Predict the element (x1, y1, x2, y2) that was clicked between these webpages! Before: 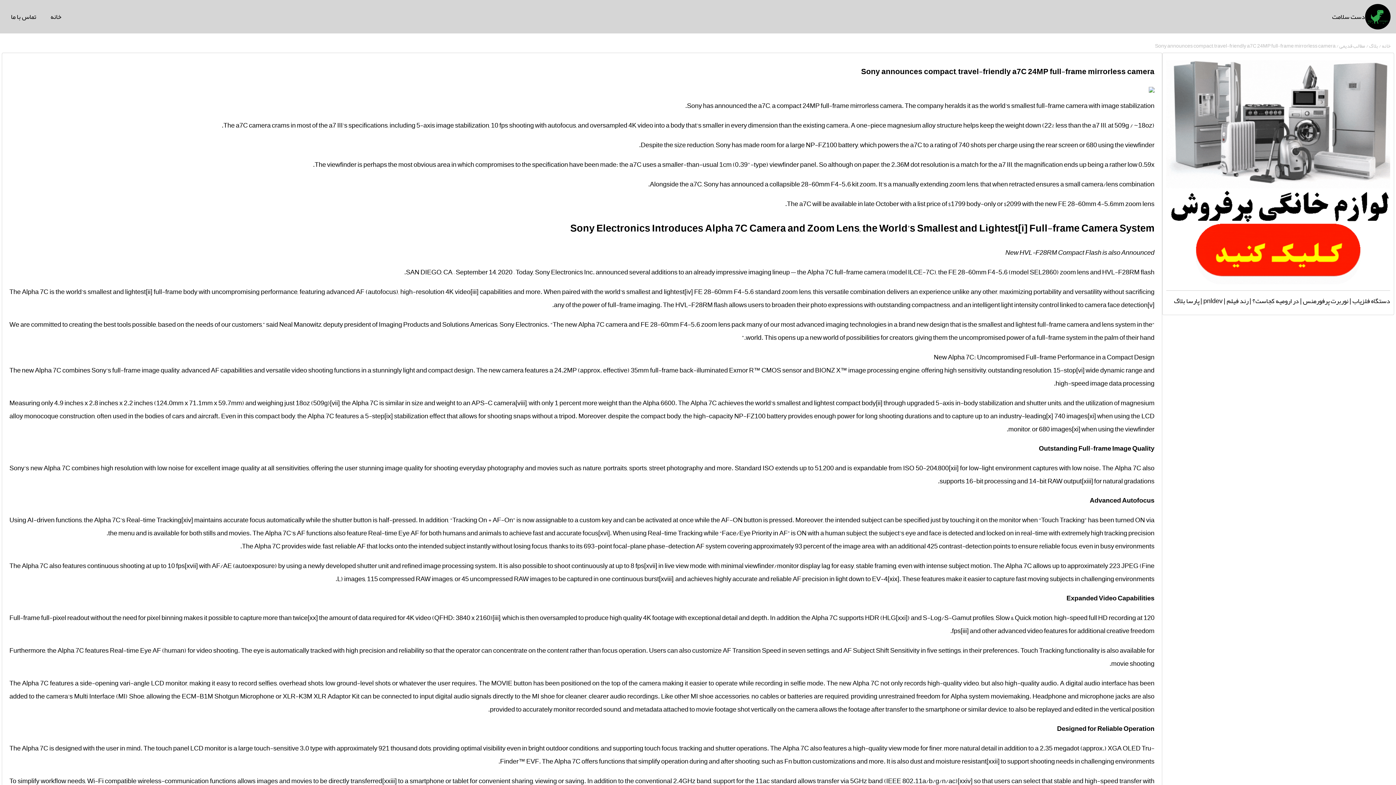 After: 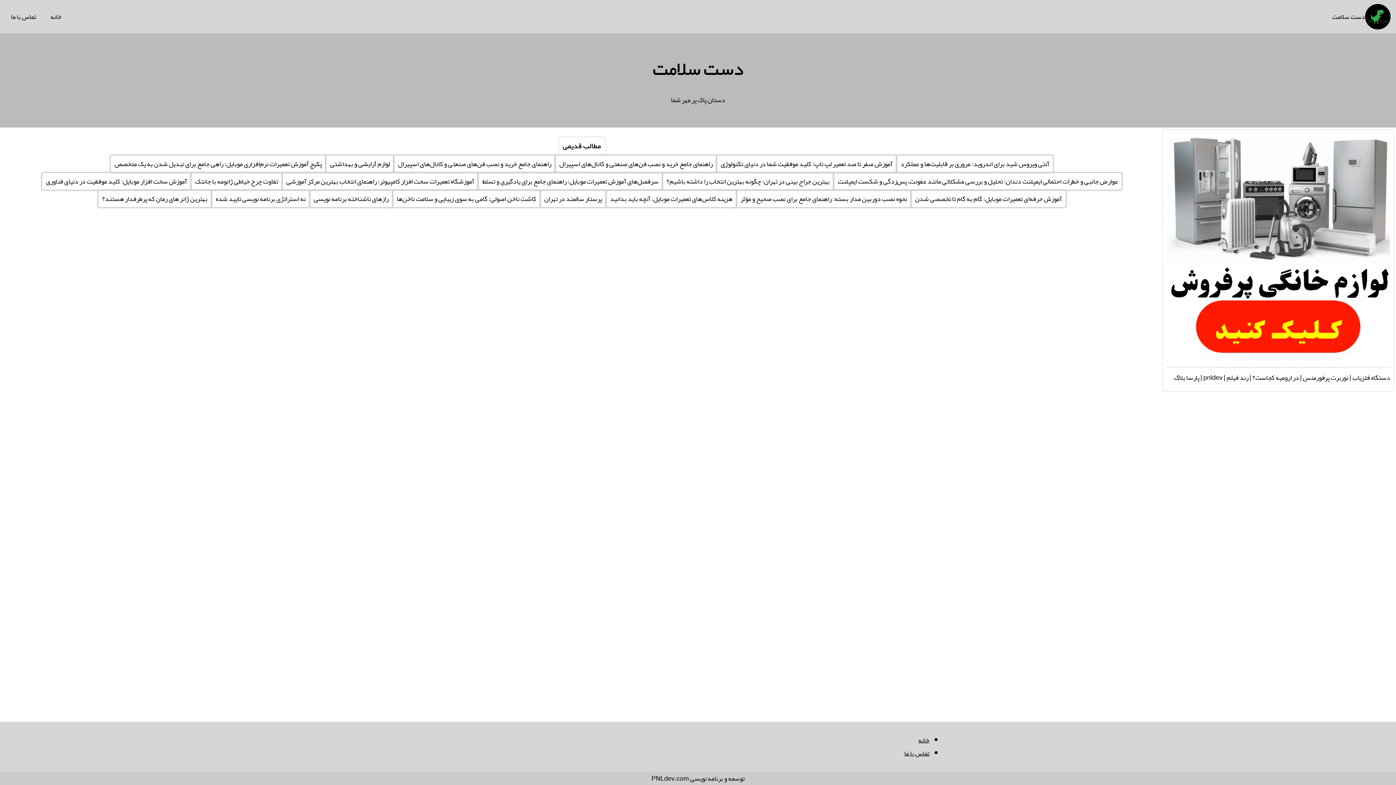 Action: bbox: (41, 0, 70, 33) label: خانه